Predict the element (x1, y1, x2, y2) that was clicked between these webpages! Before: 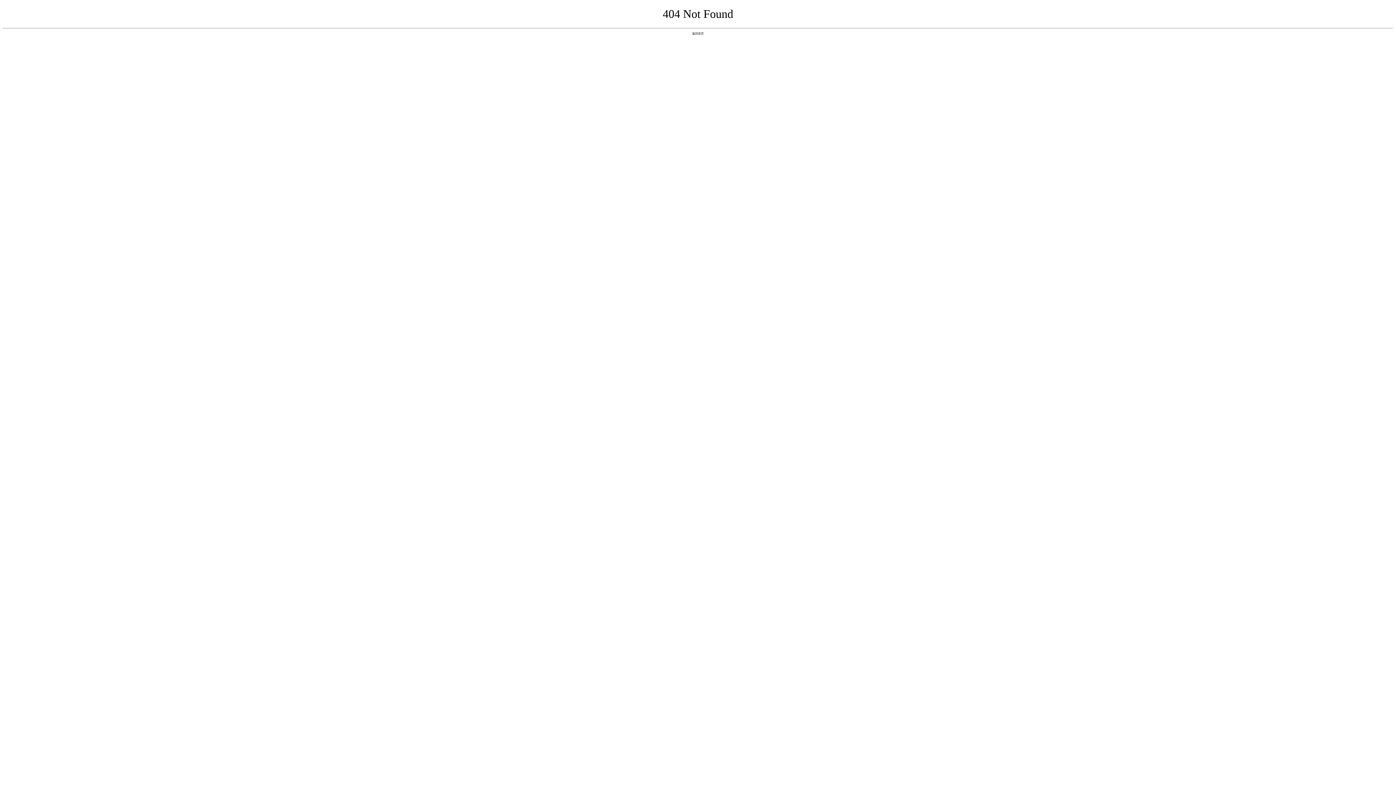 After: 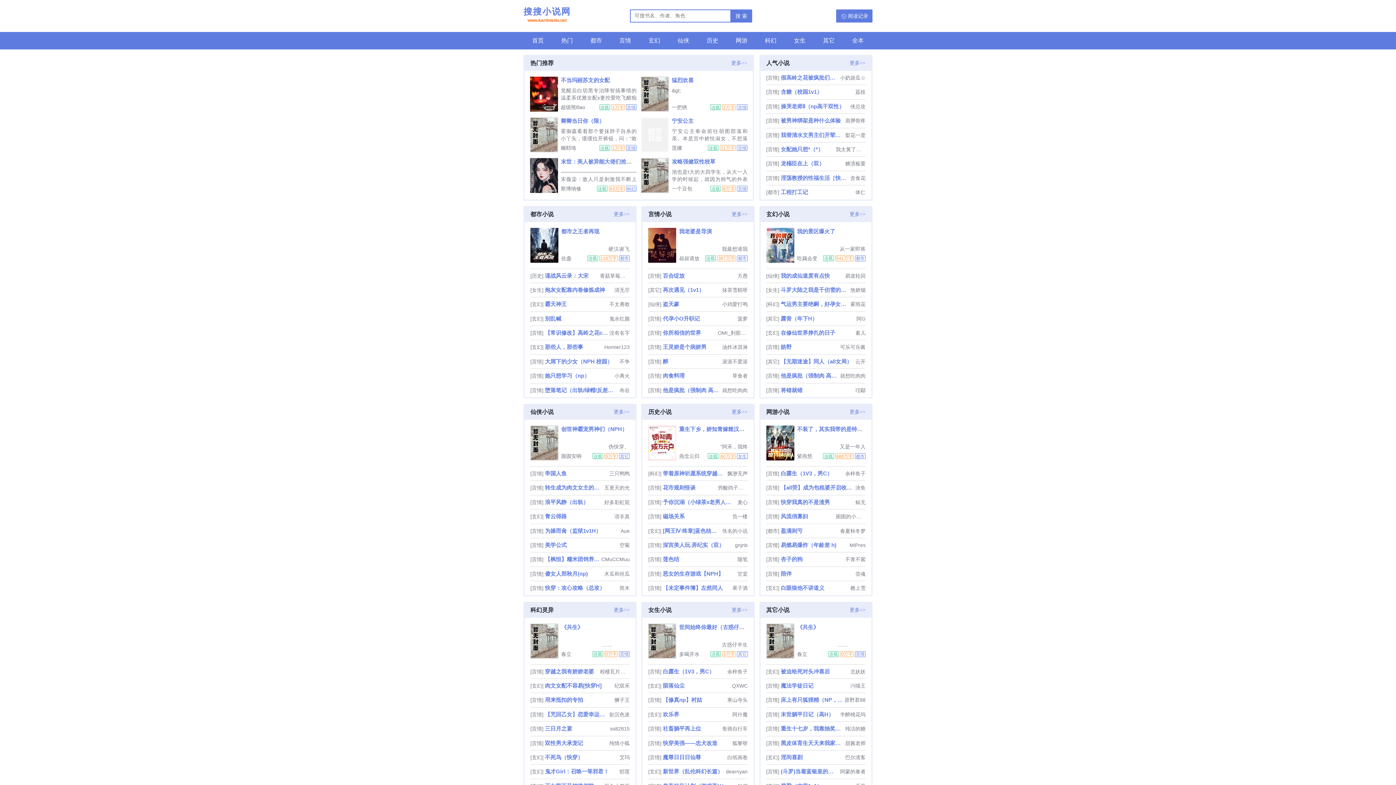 Action: label: 返回首页 bbox: (692, 31, 704, 35)